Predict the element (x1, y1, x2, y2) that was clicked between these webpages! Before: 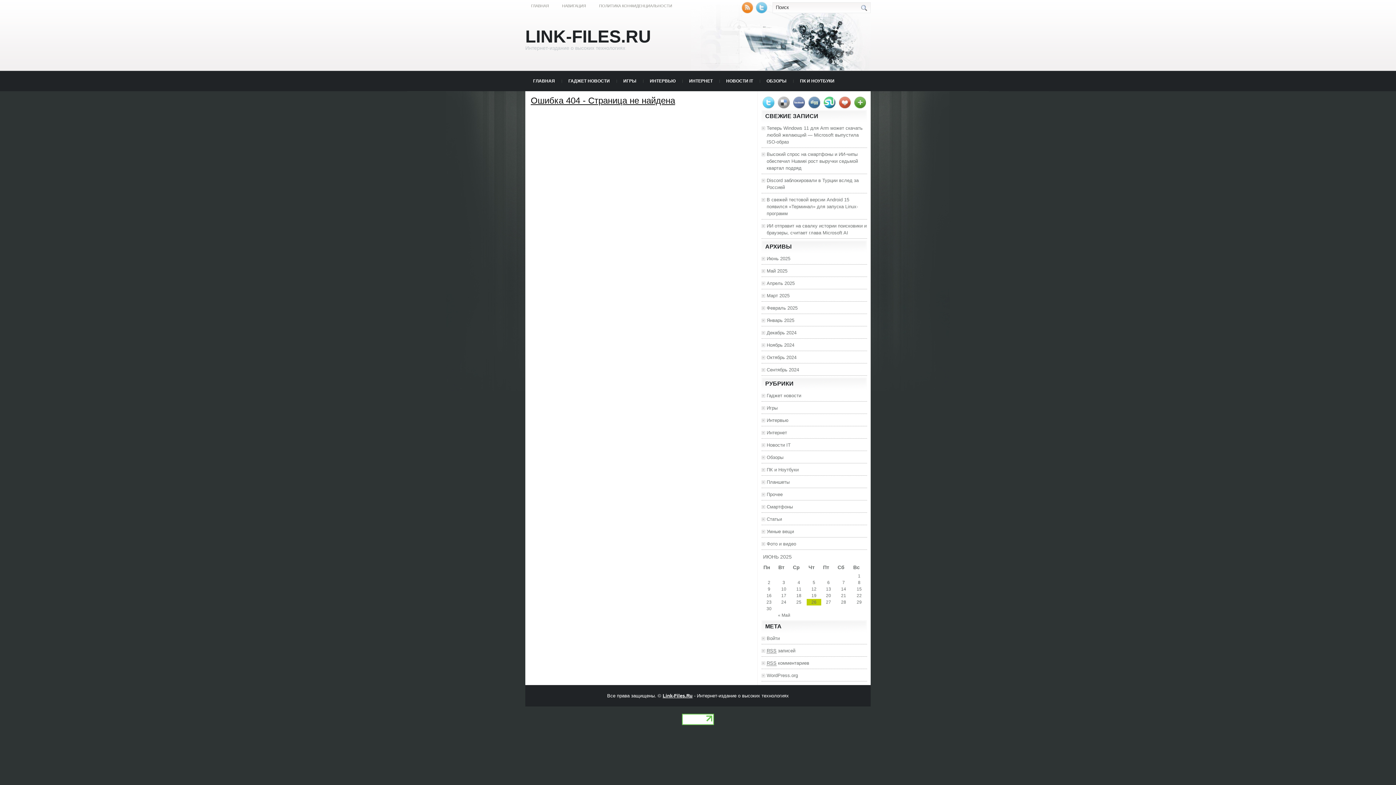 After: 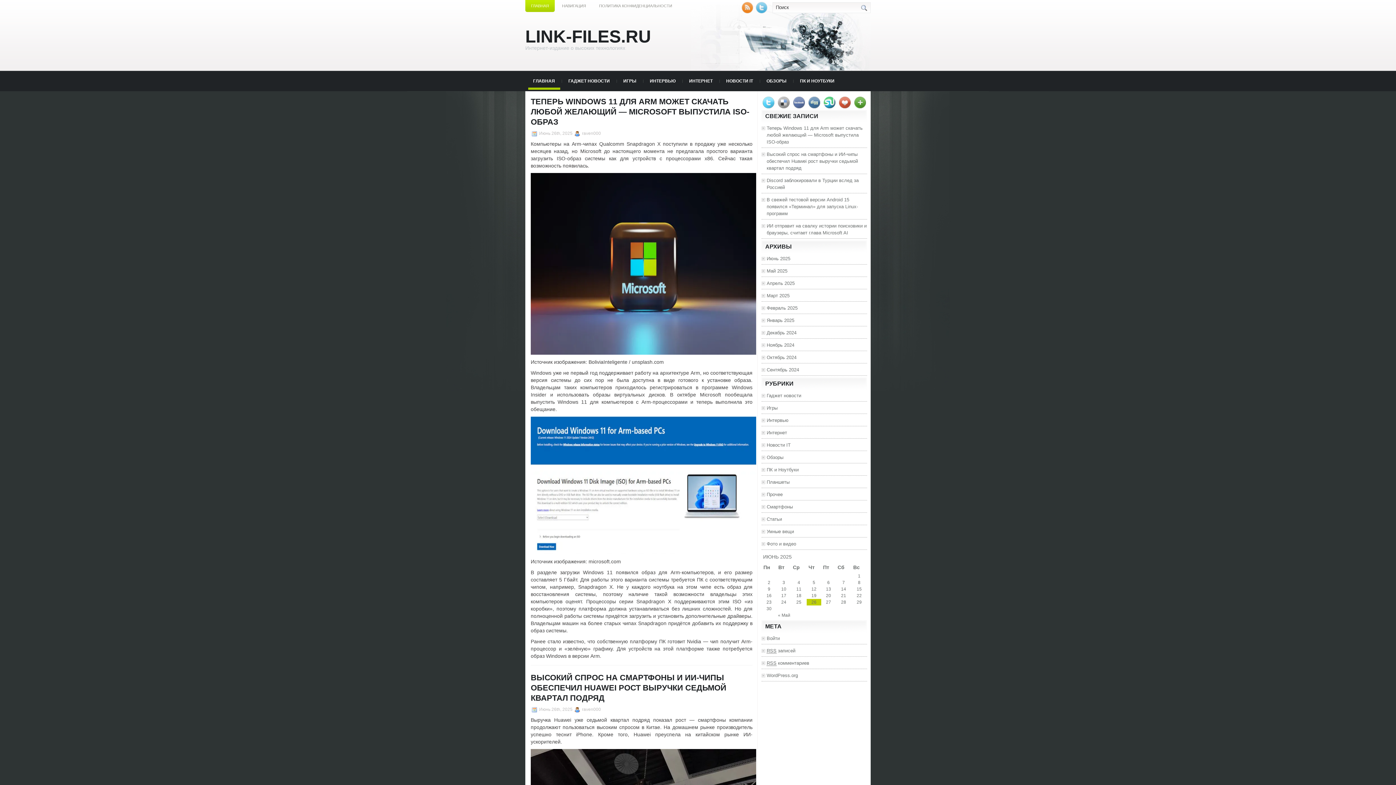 Action: bbox: (525, 26, 651, 46) label: LINK-FILES.RU